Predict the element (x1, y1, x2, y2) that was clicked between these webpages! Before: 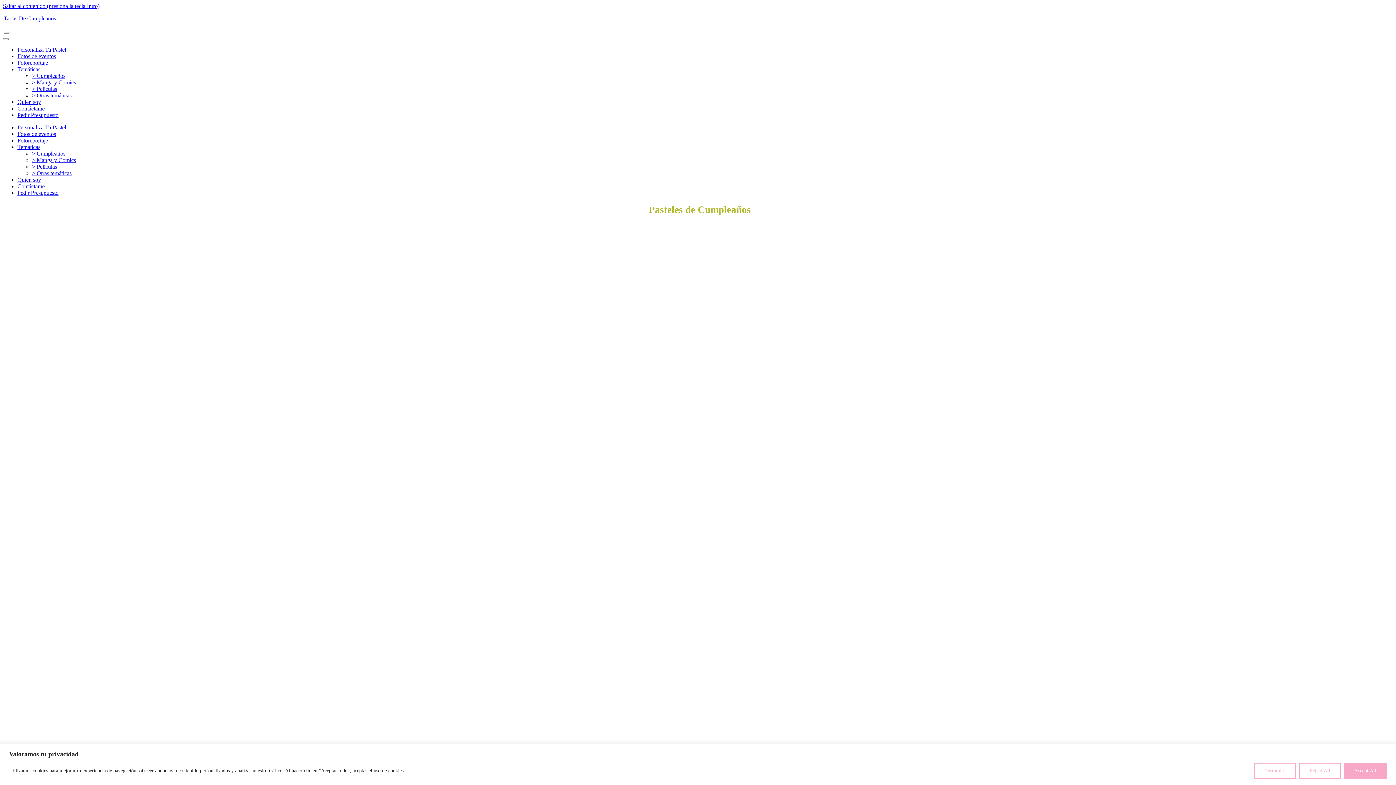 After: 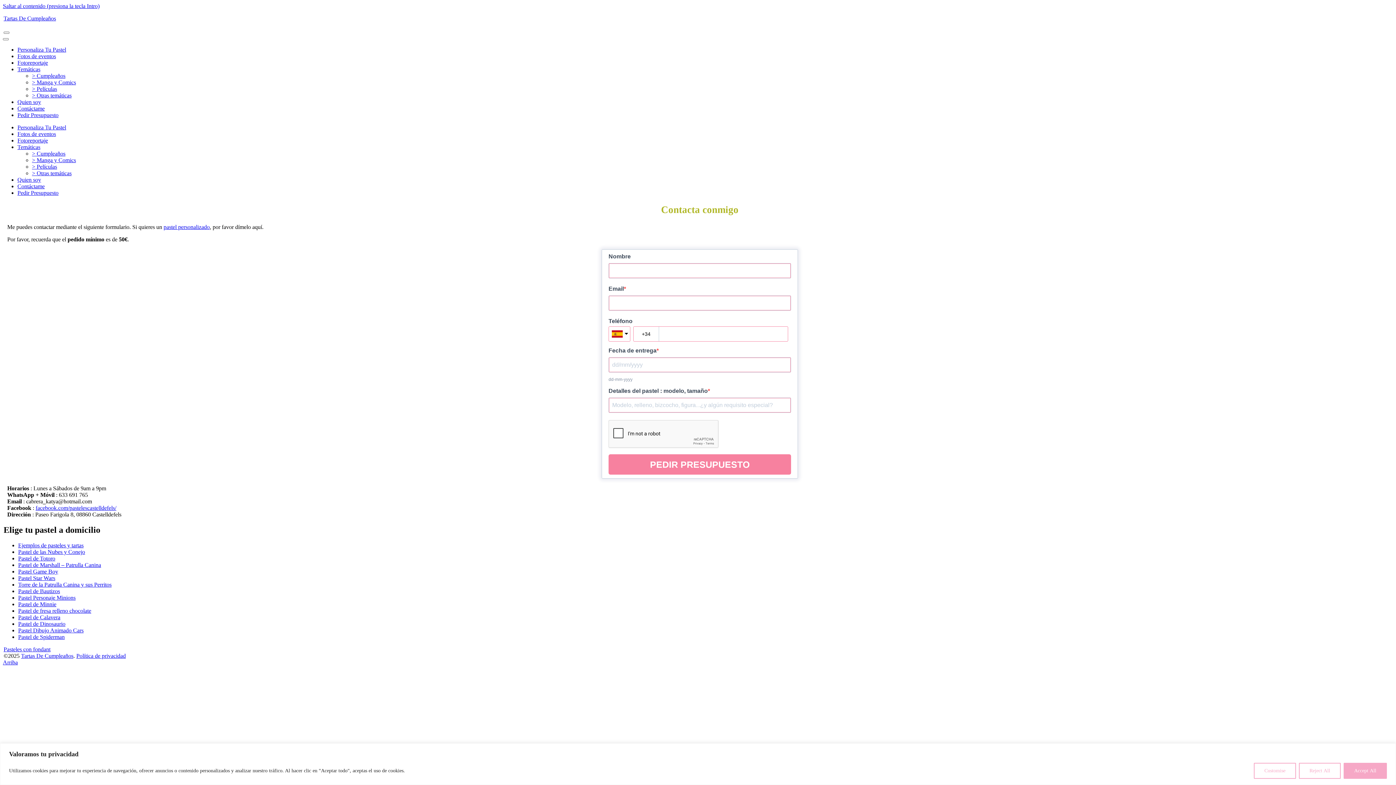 Action: bbox: (17, 105, 44, 111) label: Contáctame